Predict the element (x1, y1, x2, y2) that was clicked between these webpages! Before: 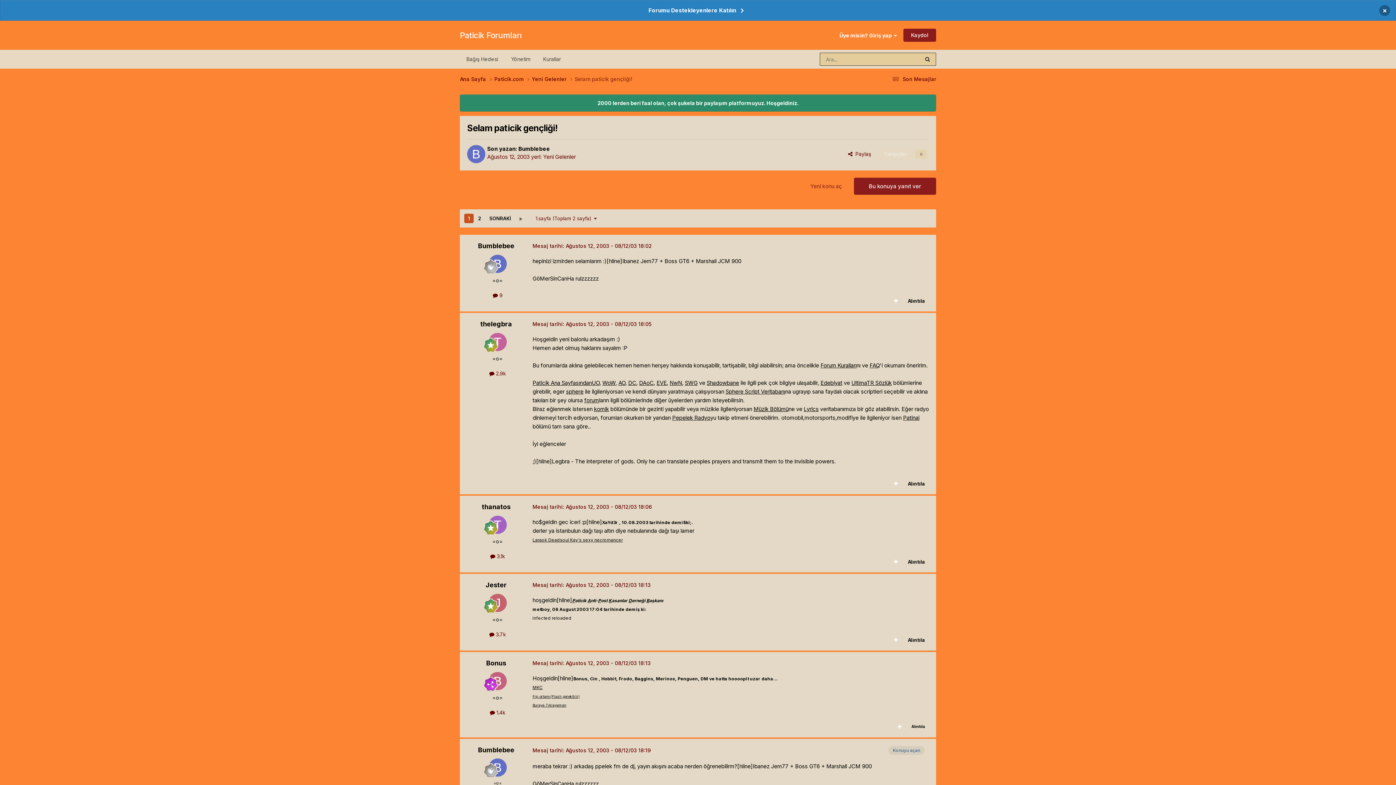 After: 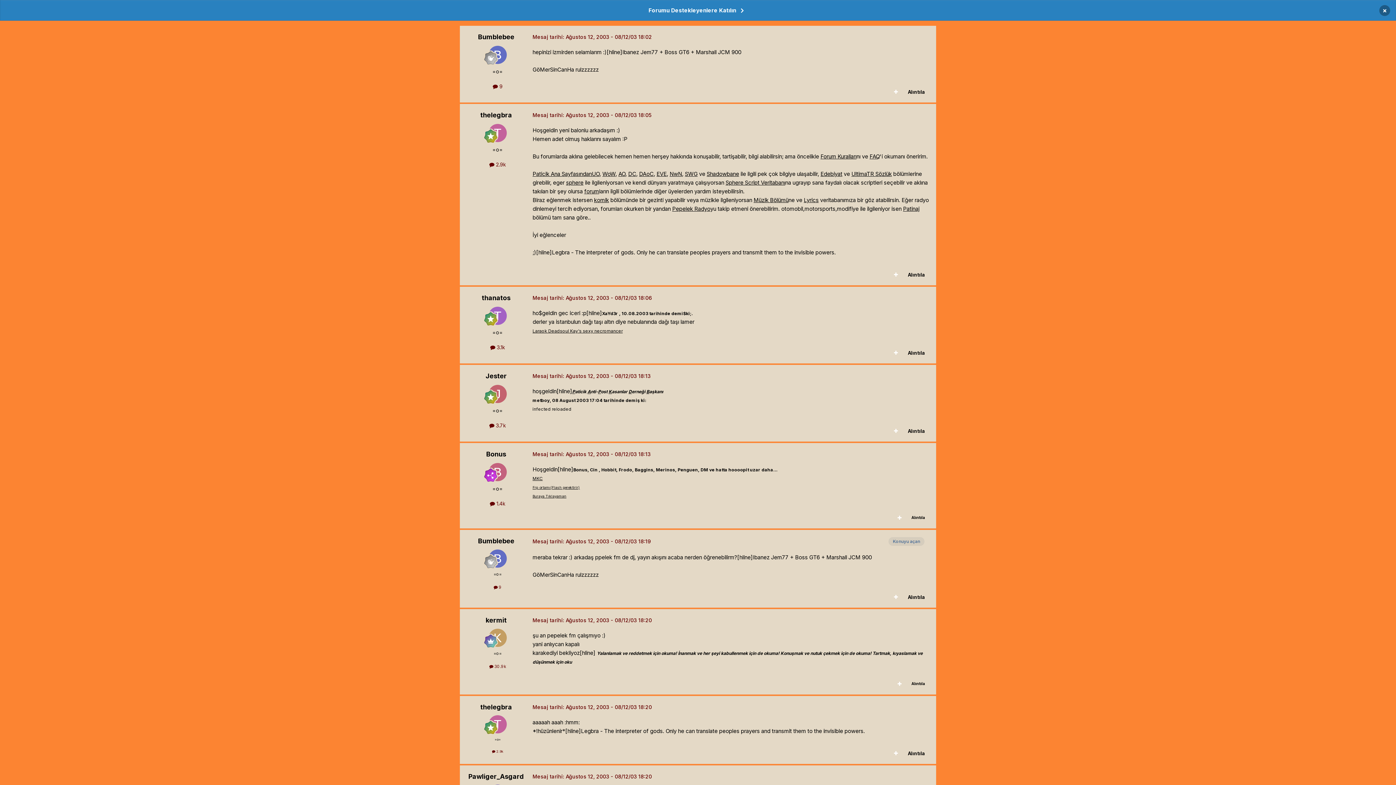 Action: label: 1 bbox: (464, 213, 473, 223)